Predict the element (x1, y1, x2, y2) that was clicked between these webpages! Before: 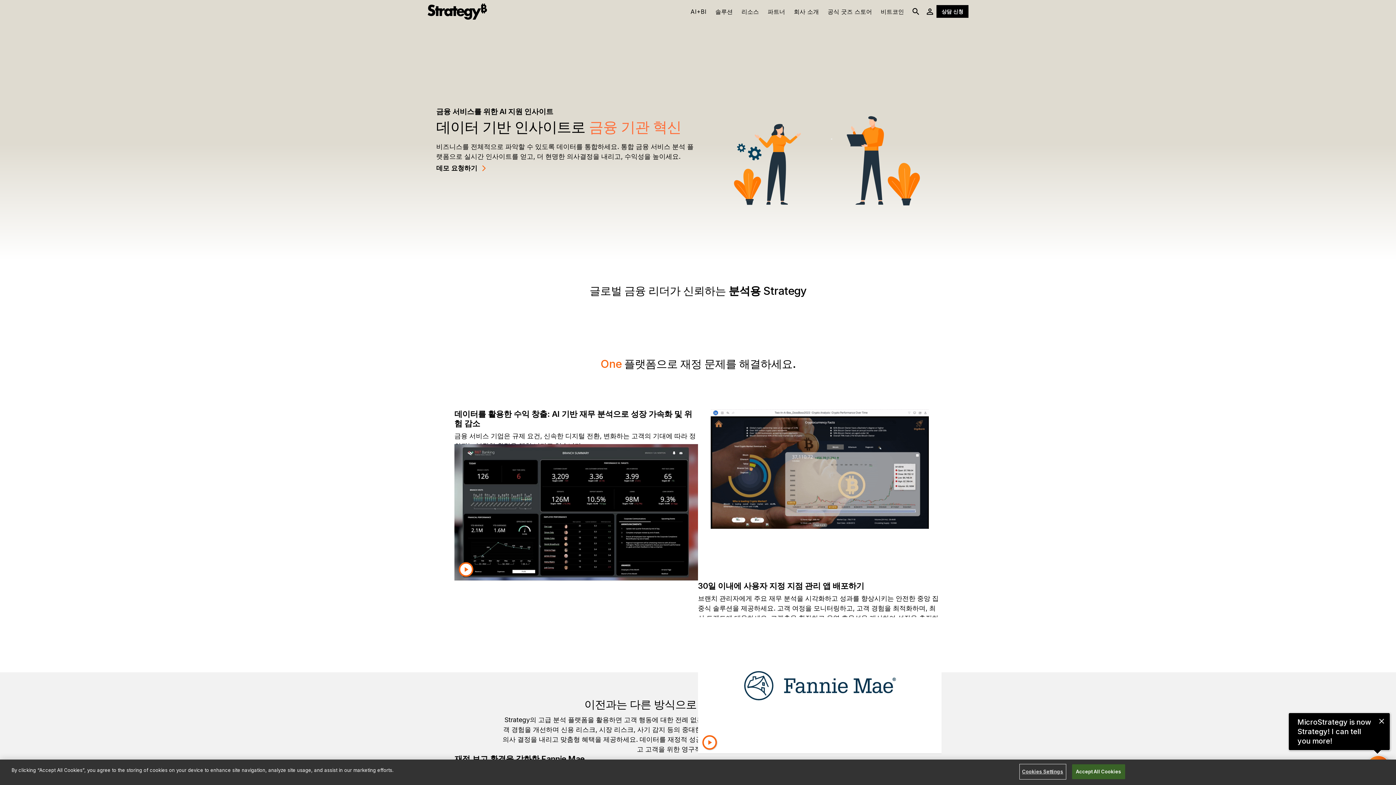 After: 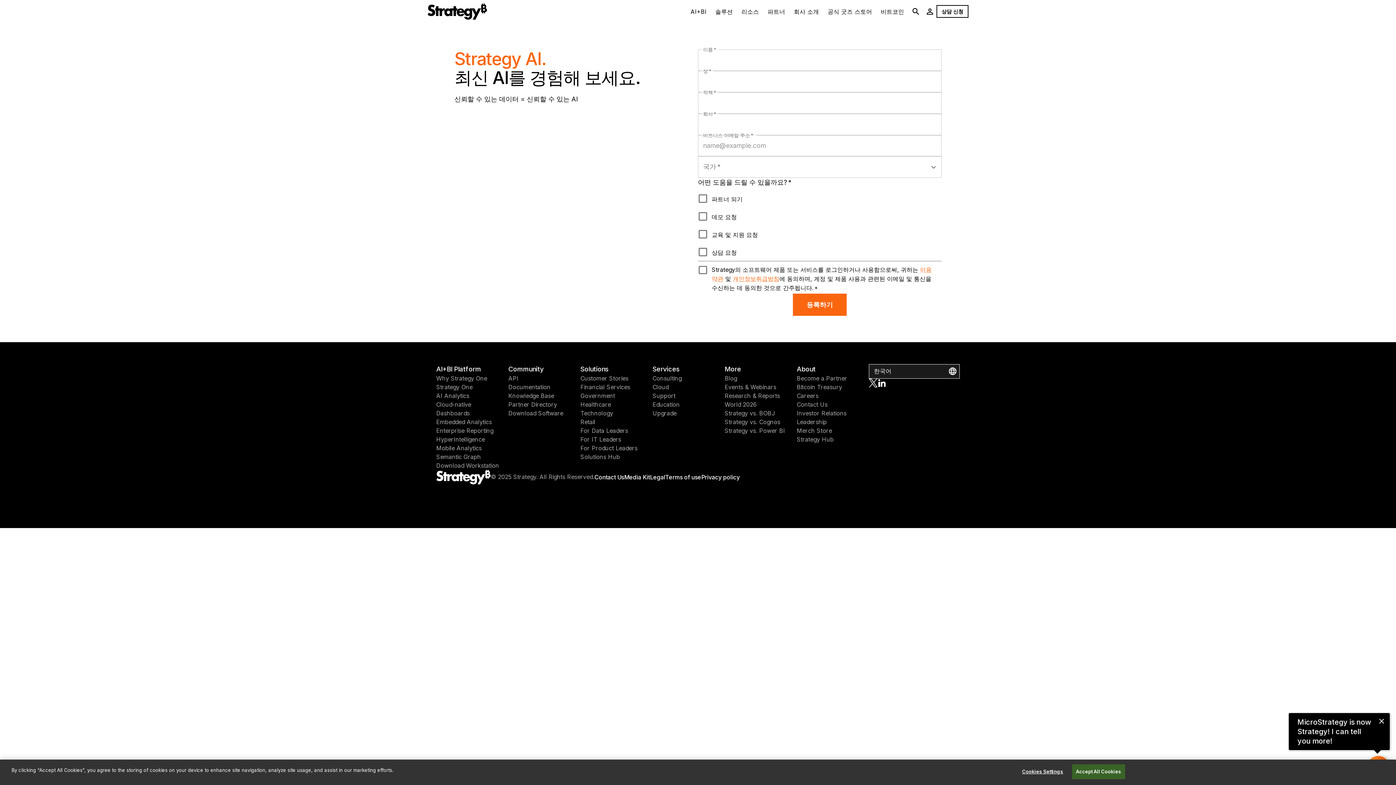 Action: bbox: (936, 5, 968, 17) label: 상담 신청